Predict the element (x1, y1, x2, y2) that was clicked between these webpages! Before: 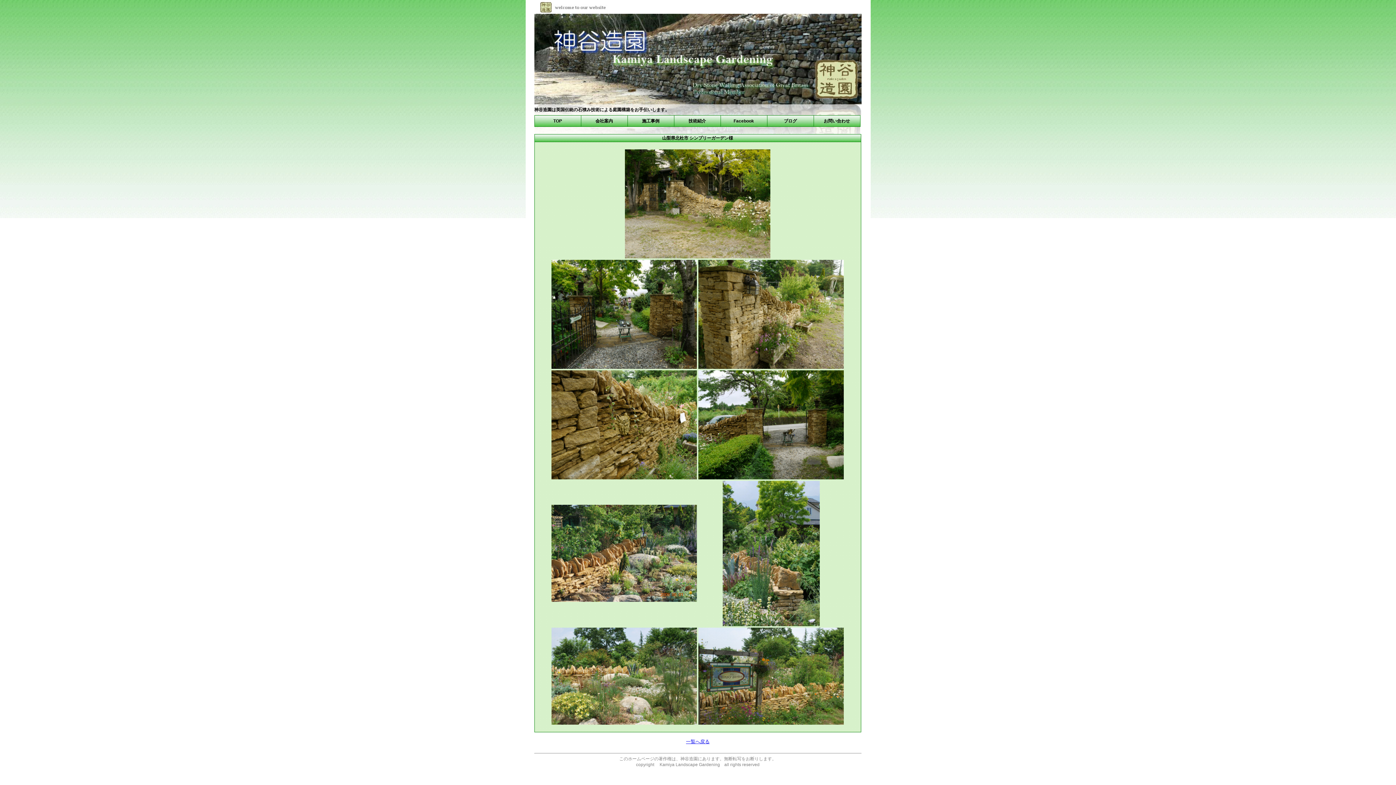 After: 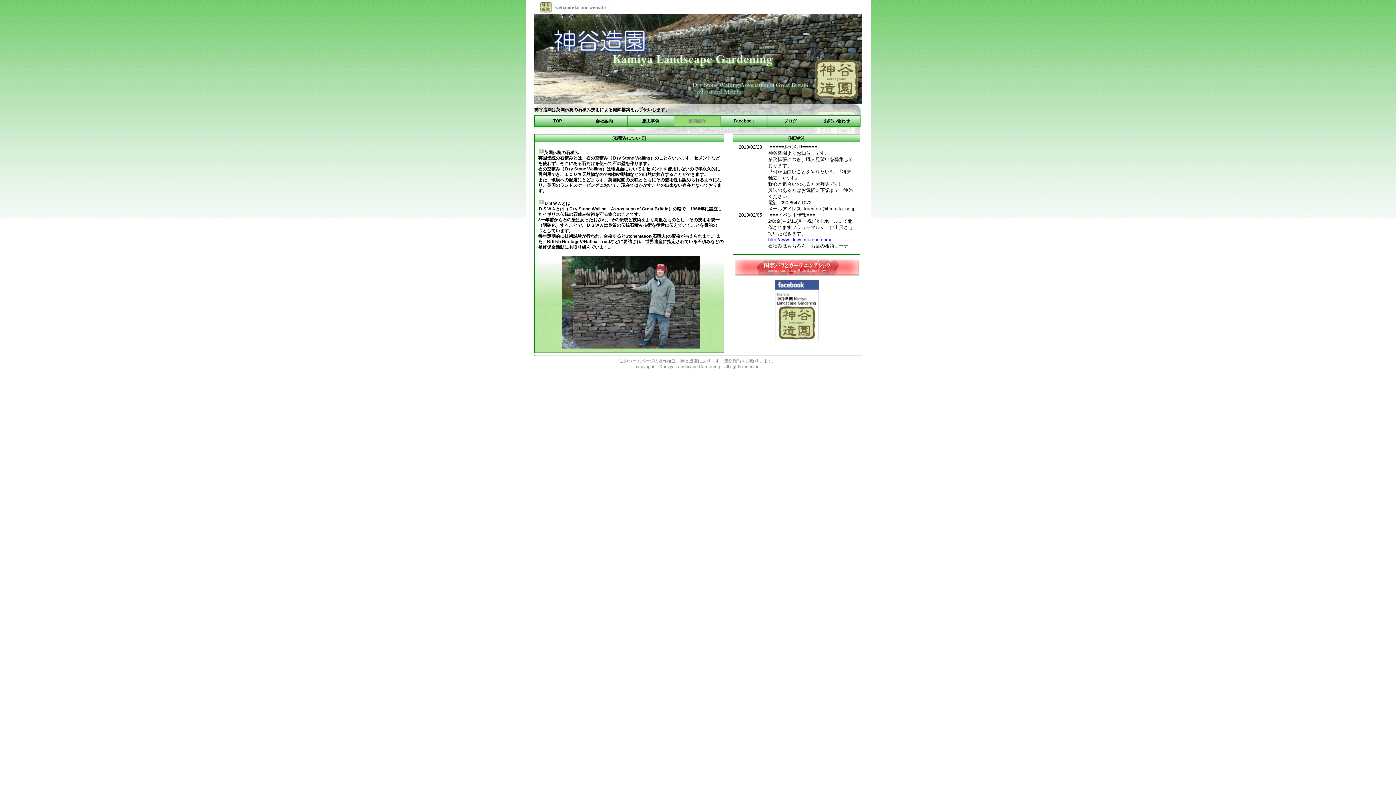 Action: label: 技術紹介 bbox: (674, 115, 720, 126)